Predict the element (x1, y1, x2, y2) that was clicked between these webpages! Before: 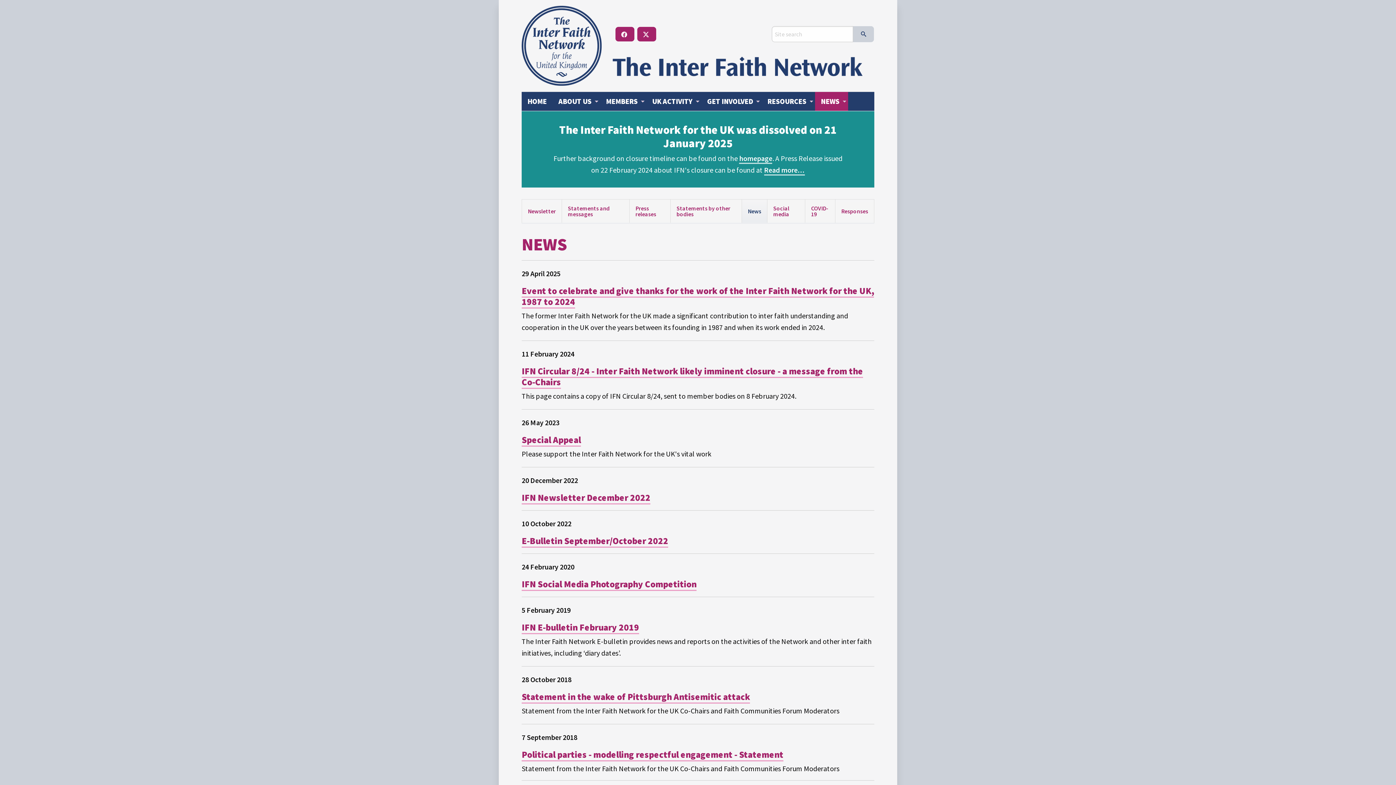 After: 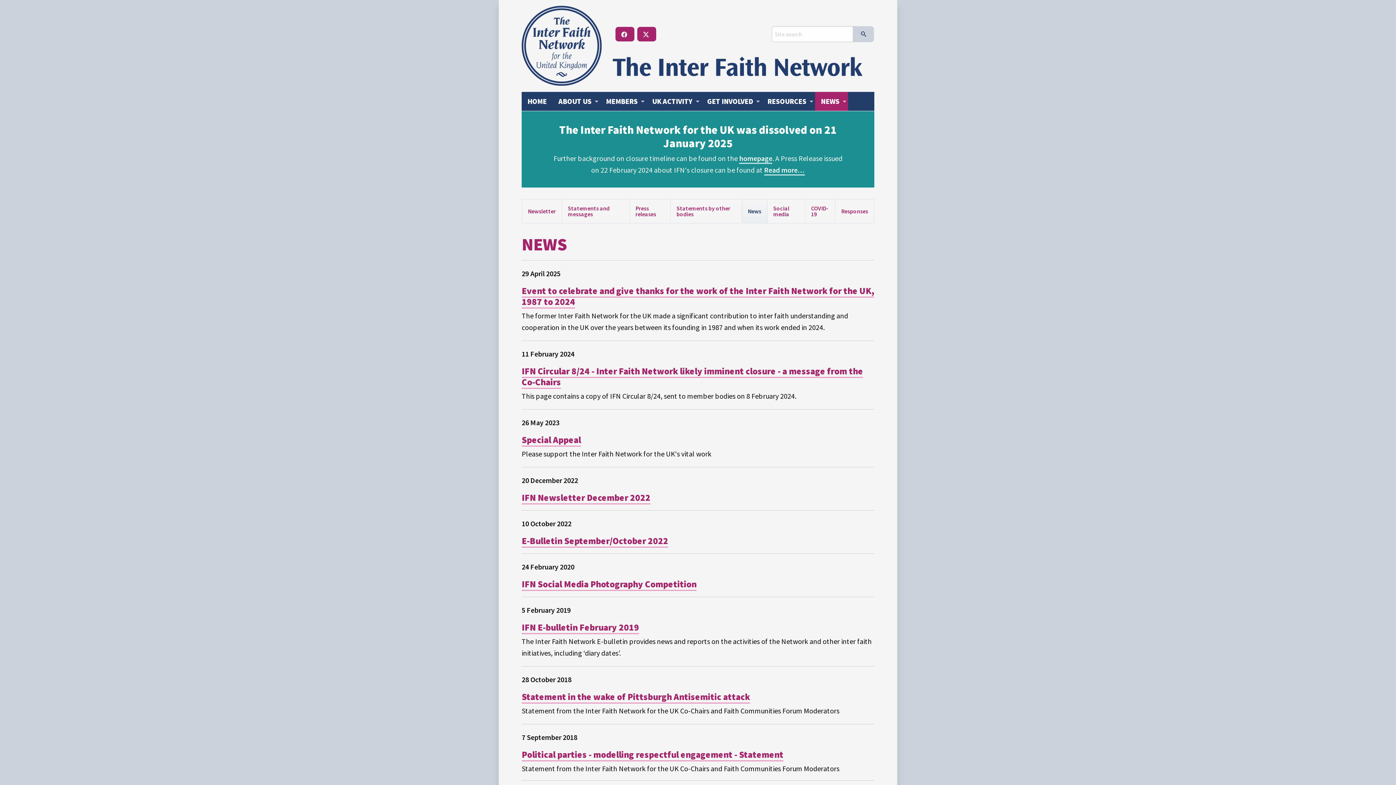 Action: bbox: (742, 202, 767, 220) label: News